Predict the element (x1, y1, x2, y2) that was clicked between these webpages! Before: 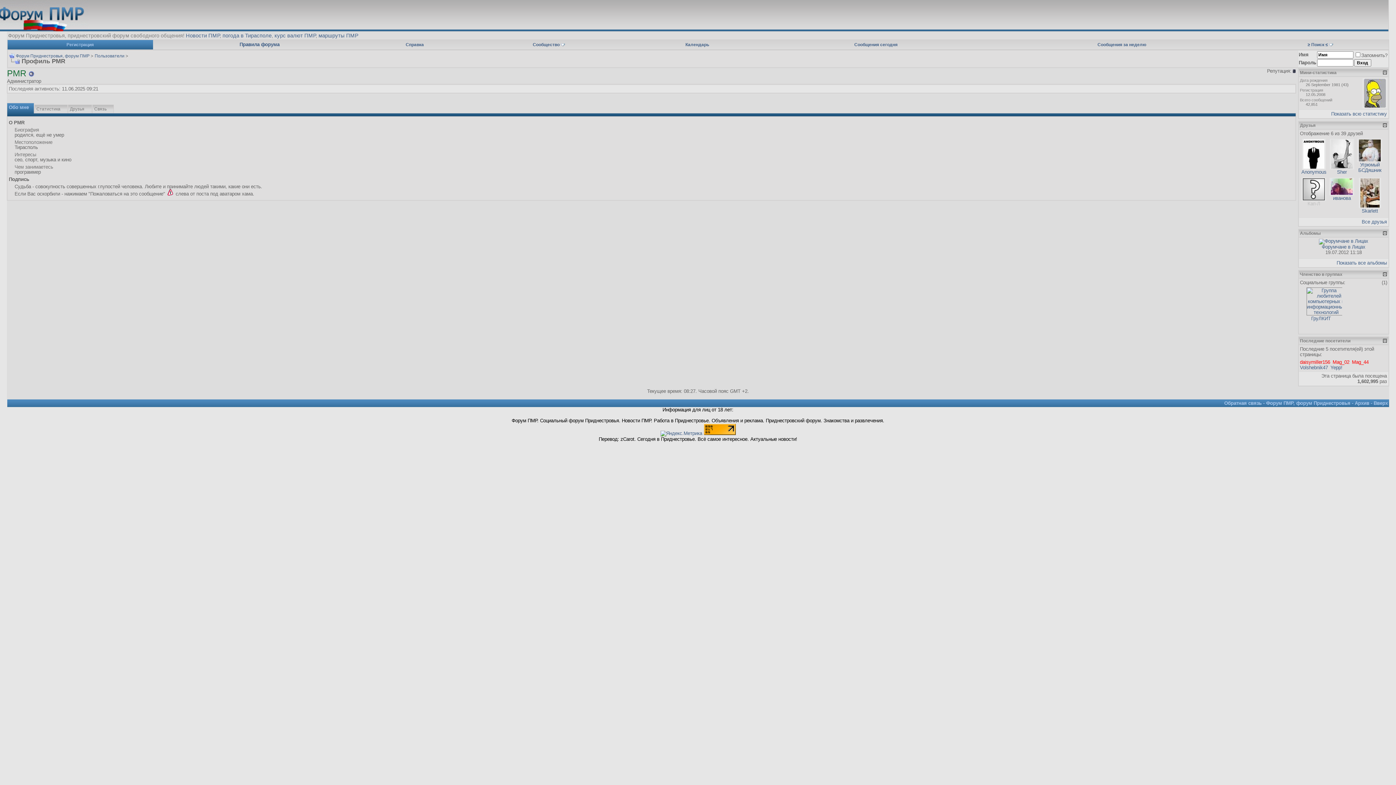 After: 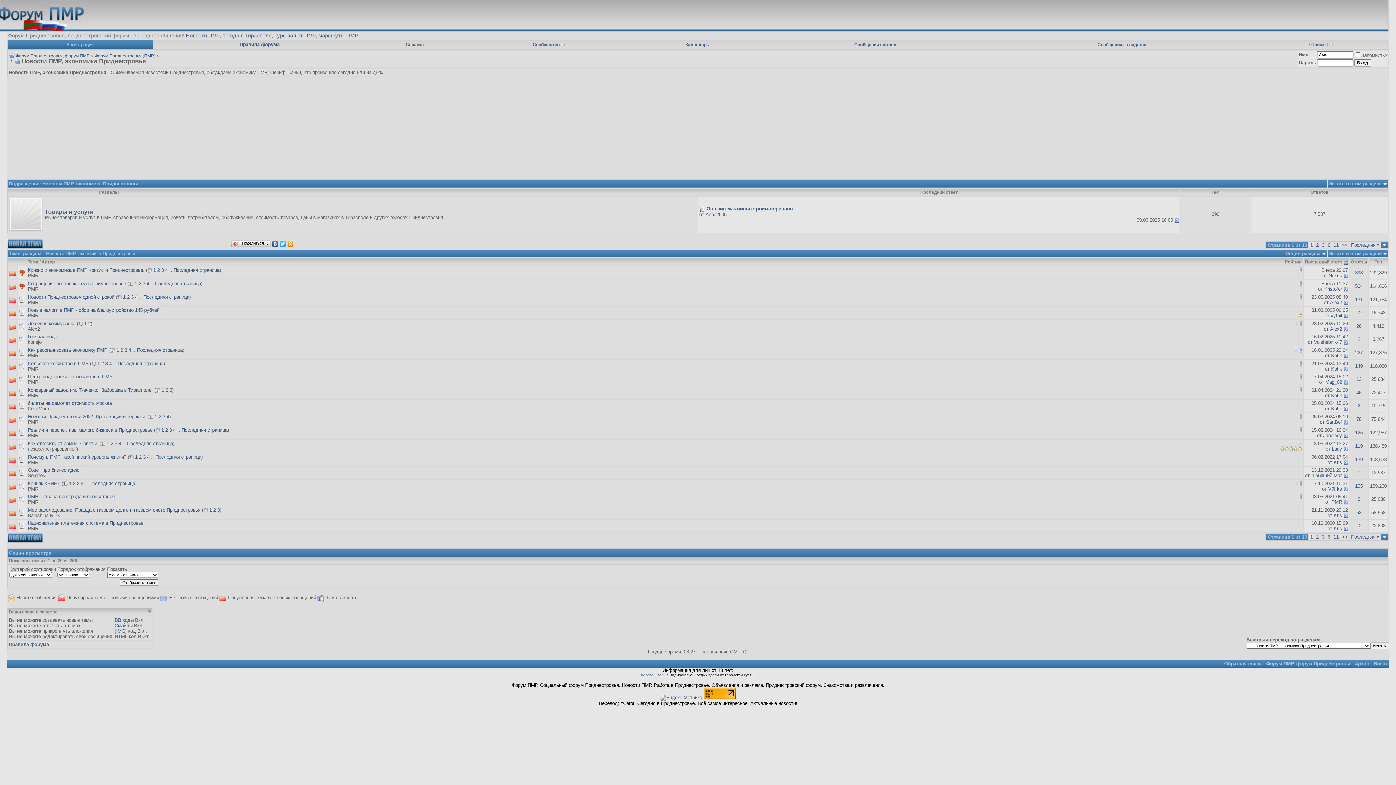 Action: bbox: (185, 32, 219, 38) label: Новости ПМР